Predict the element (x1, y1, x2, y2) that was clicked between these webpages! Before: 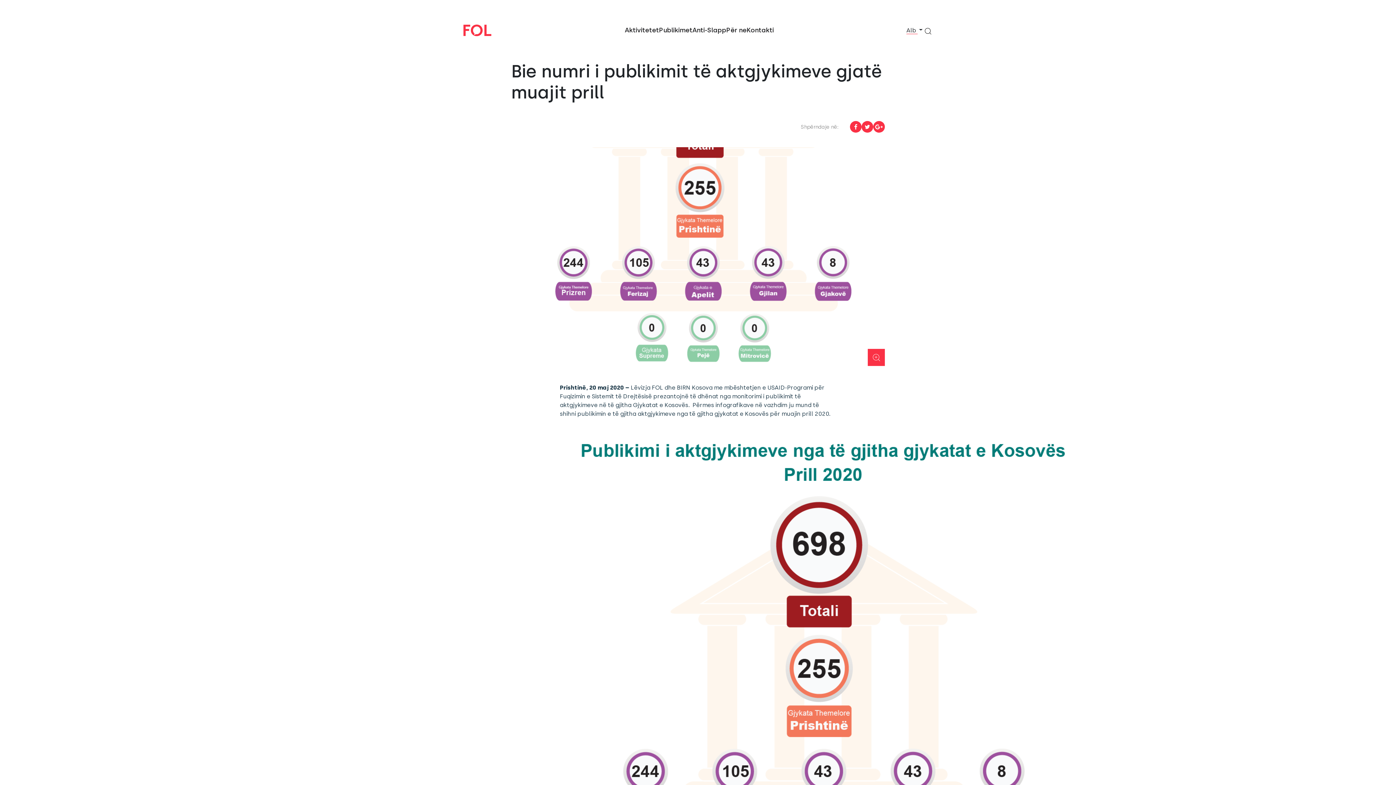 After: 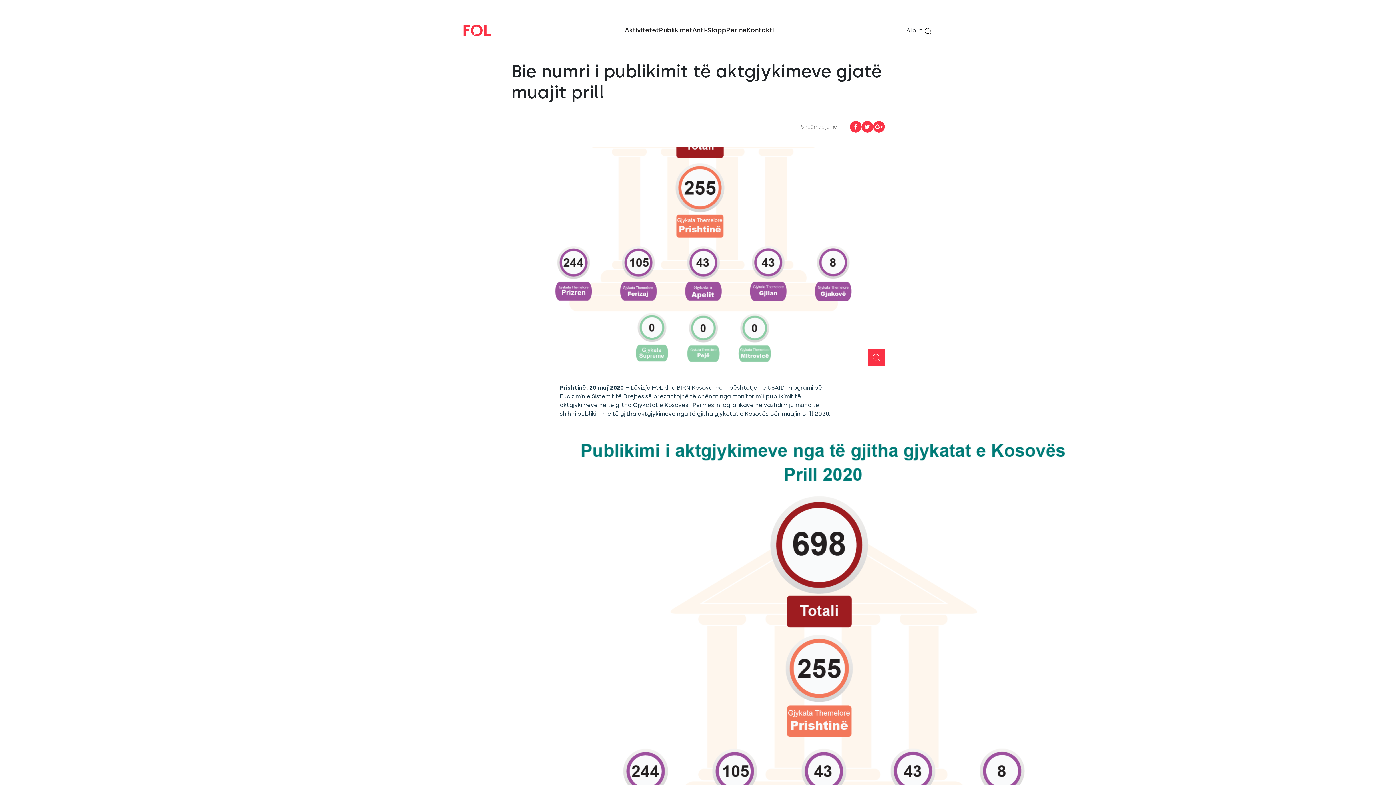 Action: bbox: (861, 121, 873, 132)